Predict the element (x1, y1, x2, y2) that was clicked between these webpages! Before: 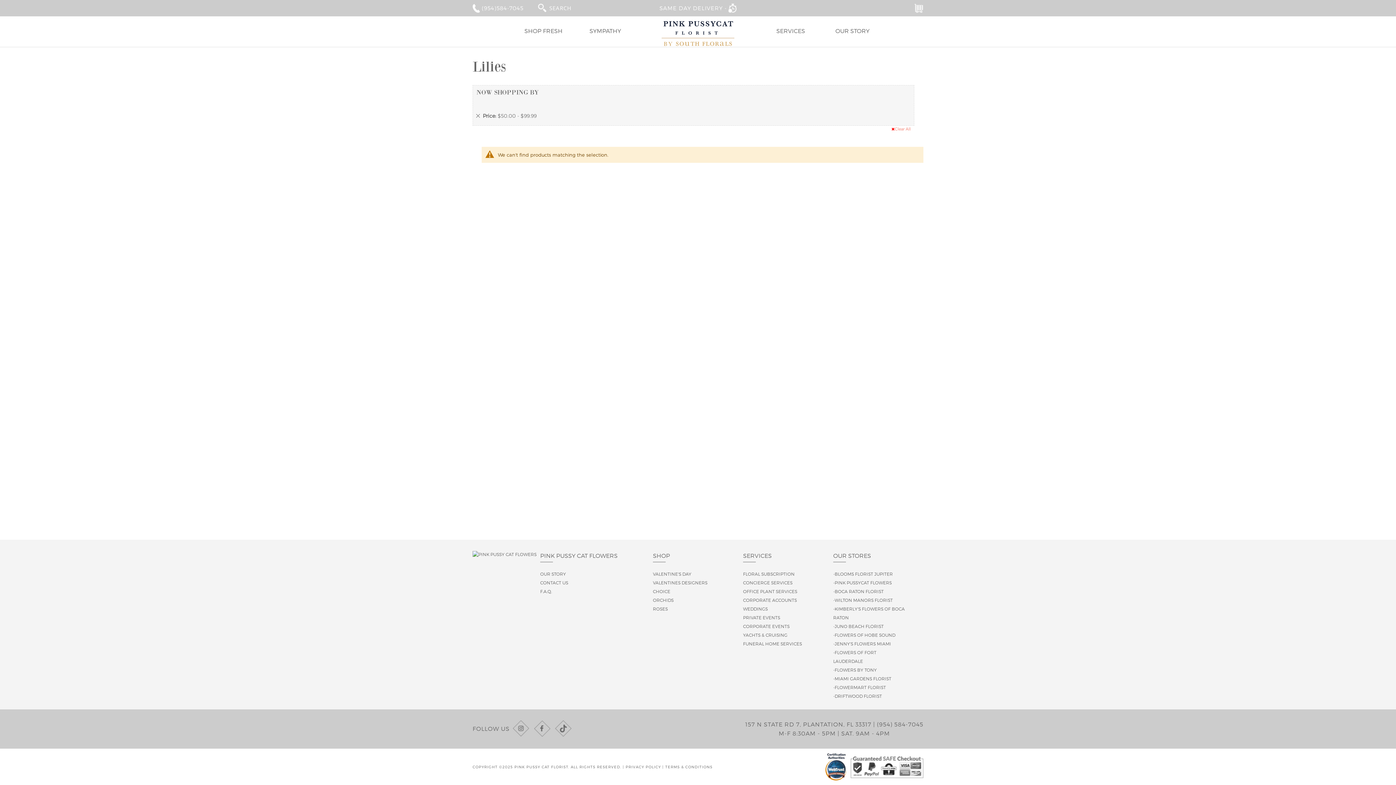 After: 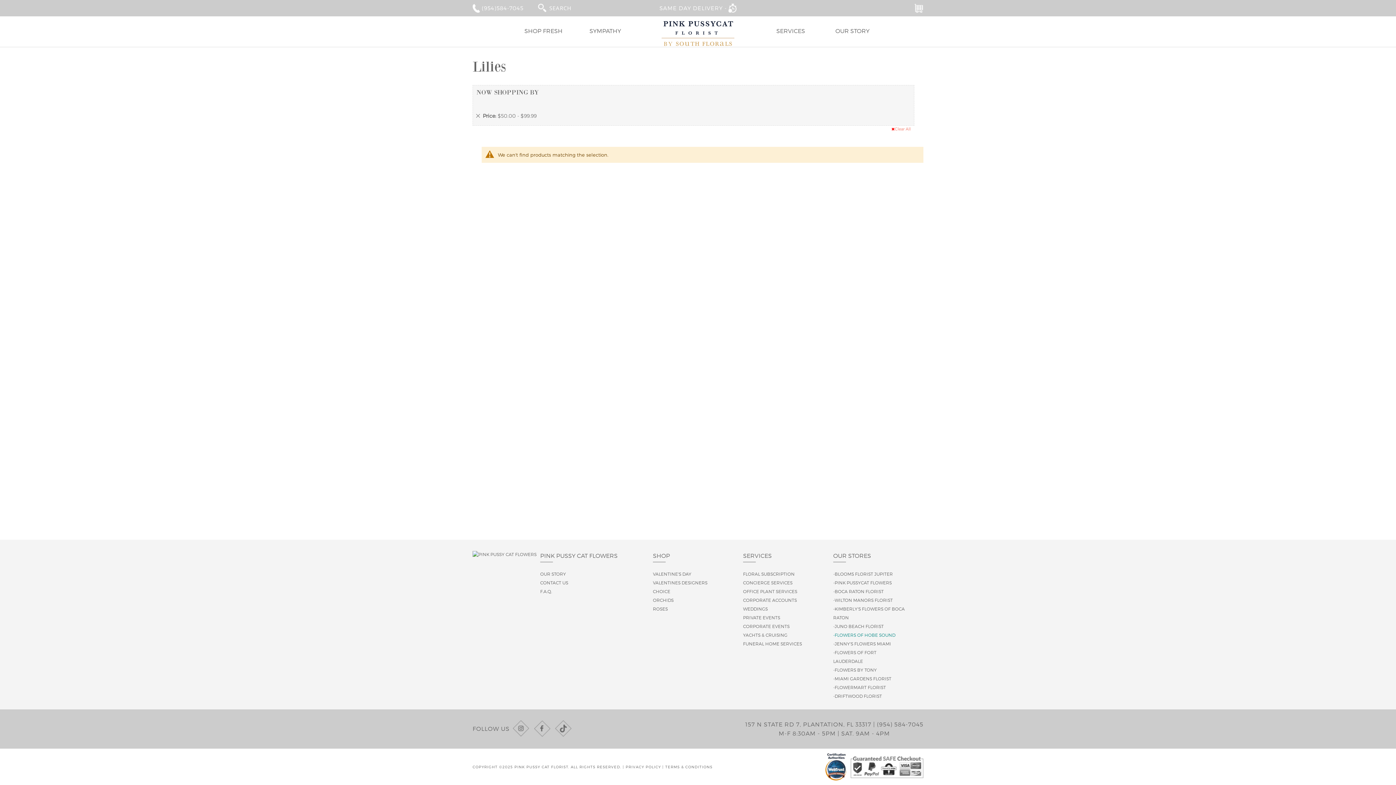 Action: label: -FLOWERS OF HOBE SOUND bbox: (833, 632, 895, 637)